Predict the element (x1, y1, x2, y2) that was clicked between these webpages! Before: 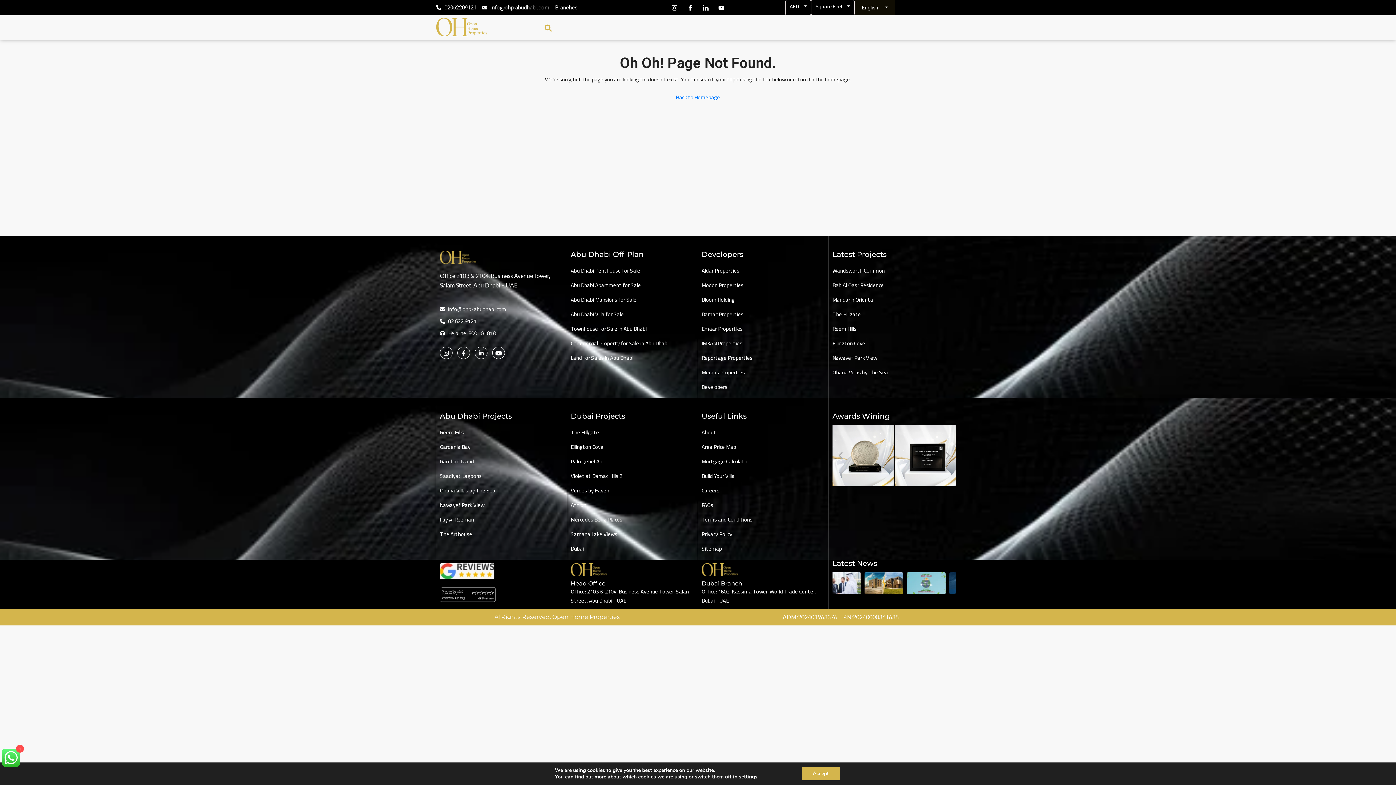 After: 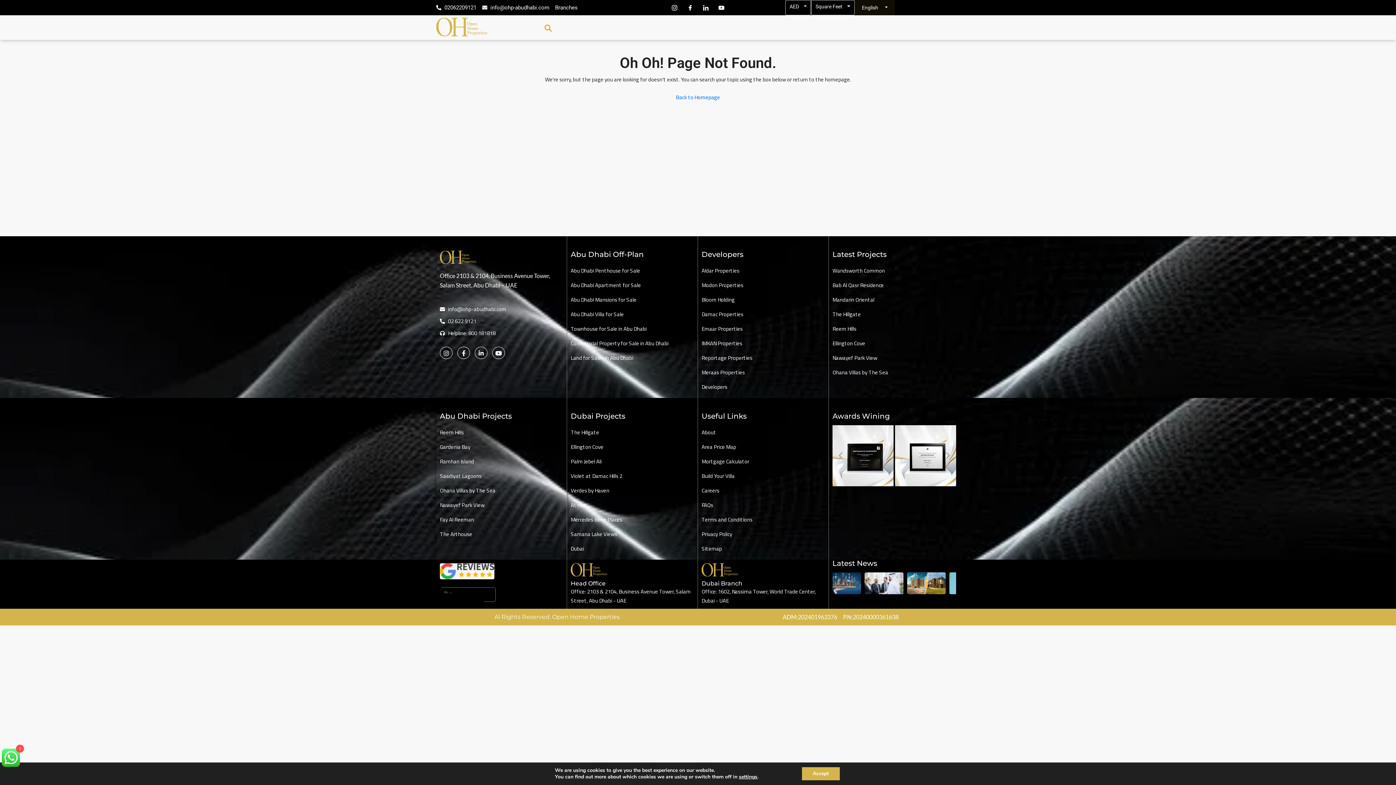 Action: label: Helpline: 800 181818 bbox: (440, 328, 563, 337)